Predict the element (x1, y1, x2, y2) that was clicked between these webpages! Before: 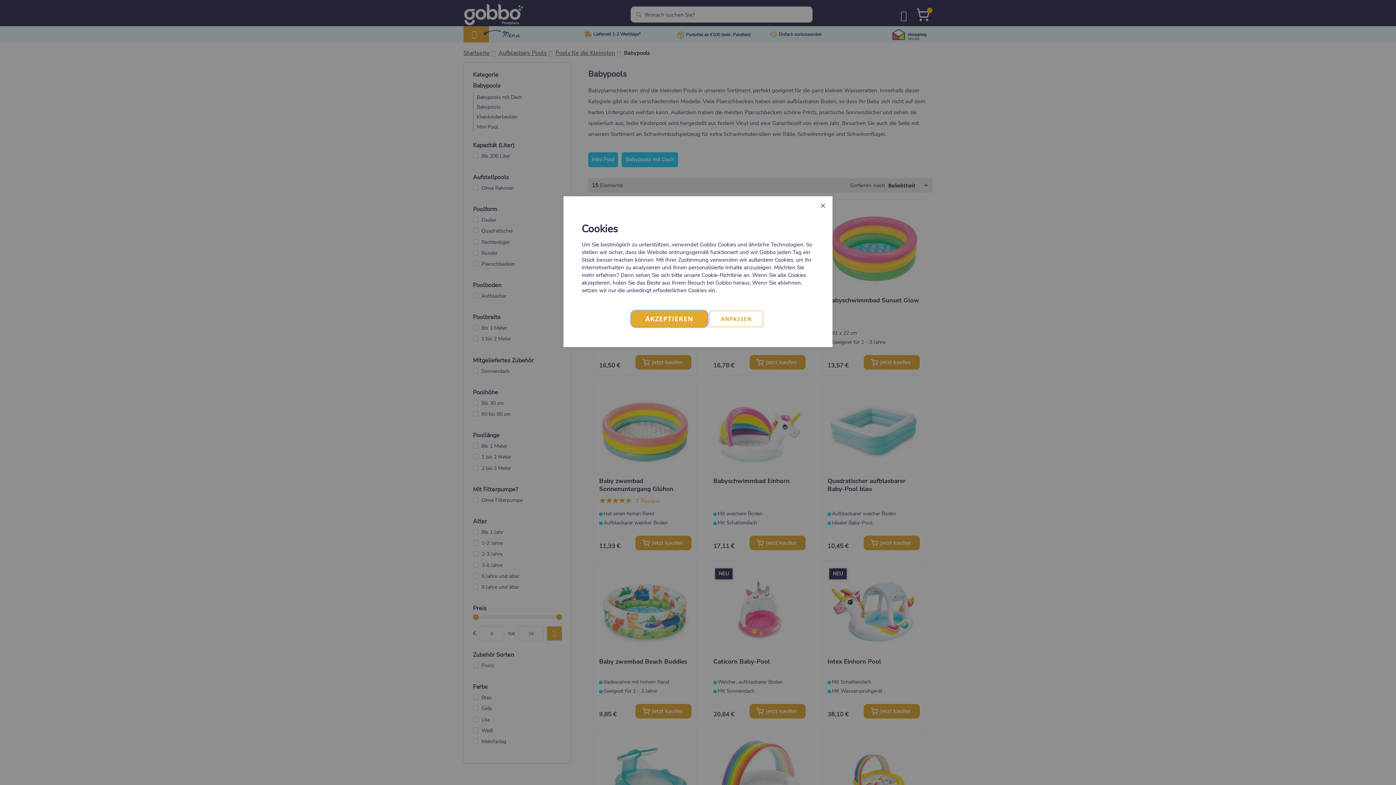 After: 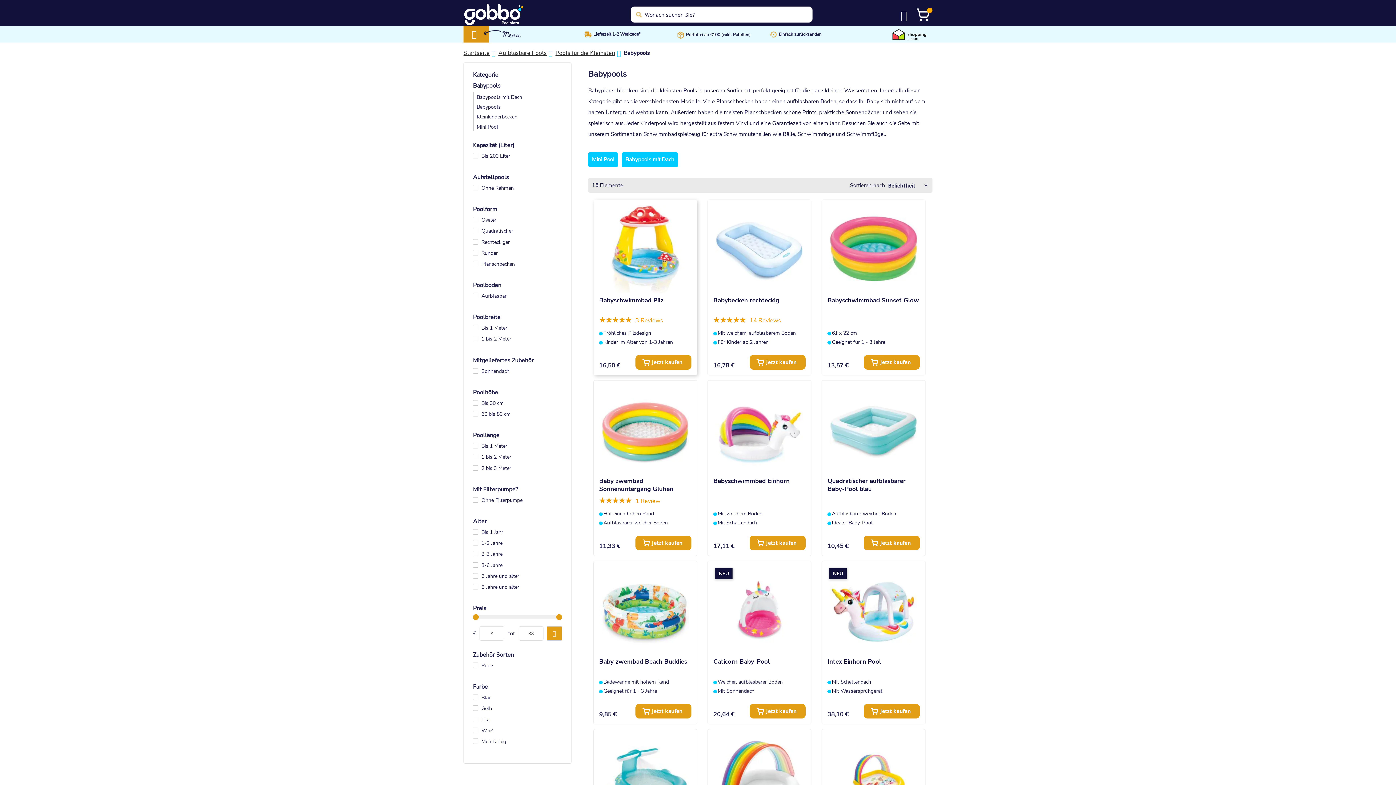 Action: bbox: (631, 310, 708, 327) label: AKZEPTIEREN